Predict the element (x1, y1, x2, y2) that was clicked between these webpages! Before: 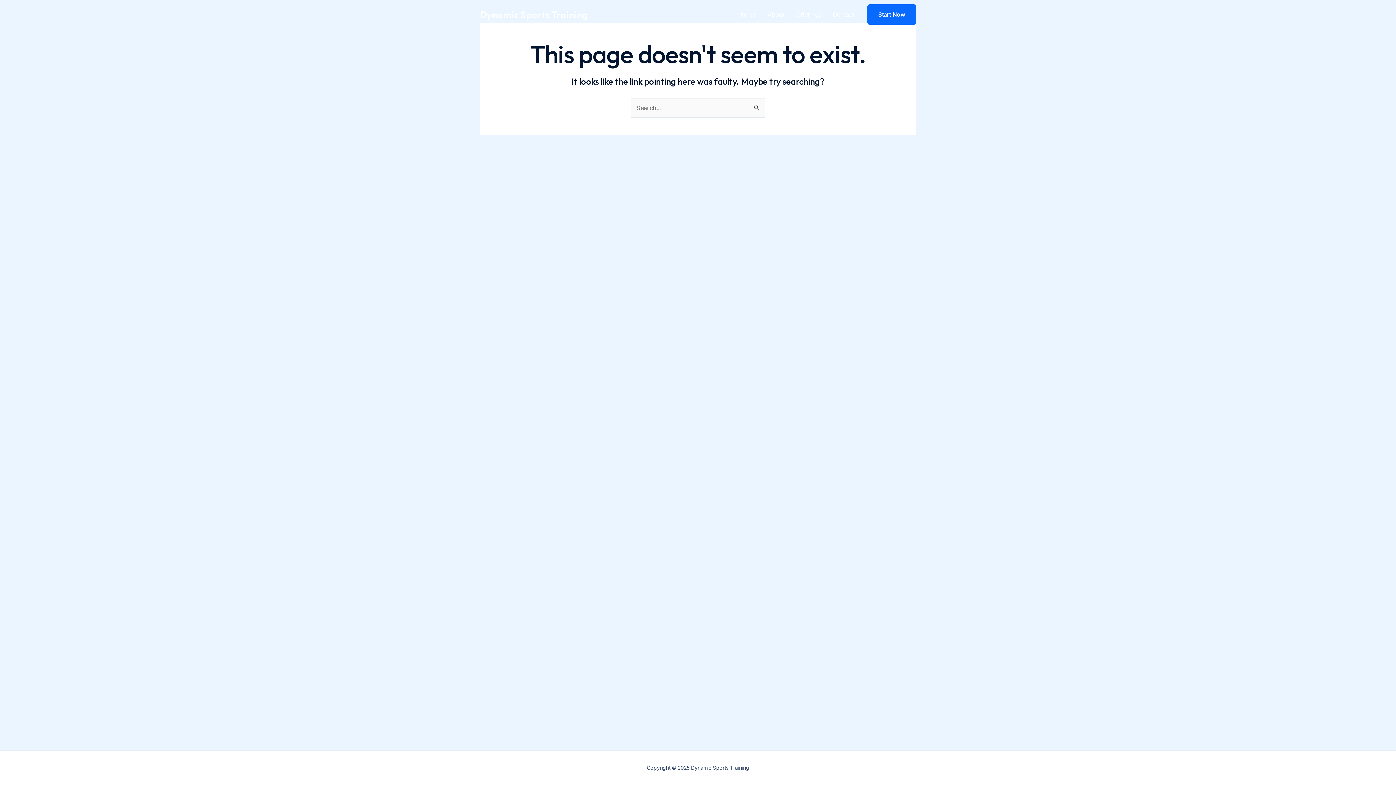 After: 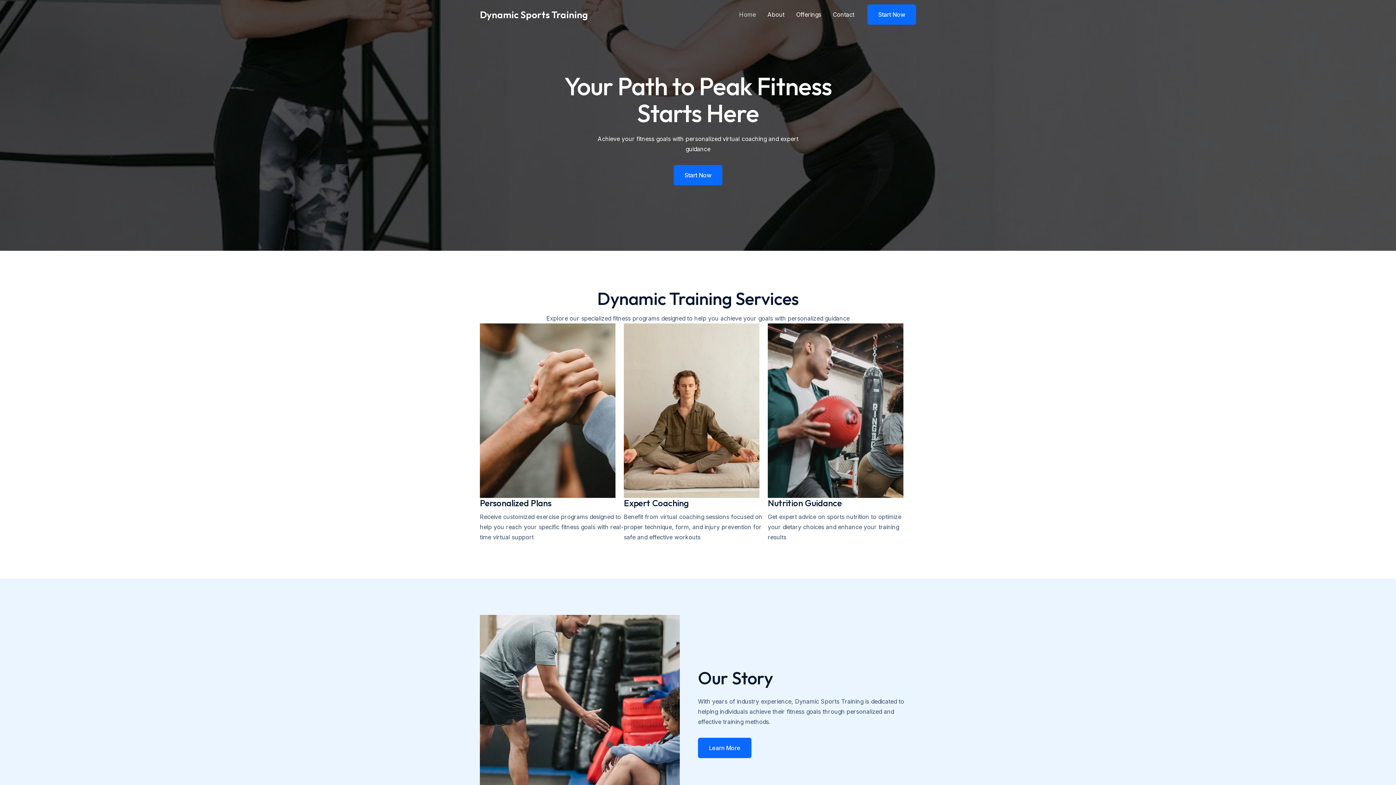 Action: label: Dynamic Sports Training bbox: (480, 8, 588, 20)